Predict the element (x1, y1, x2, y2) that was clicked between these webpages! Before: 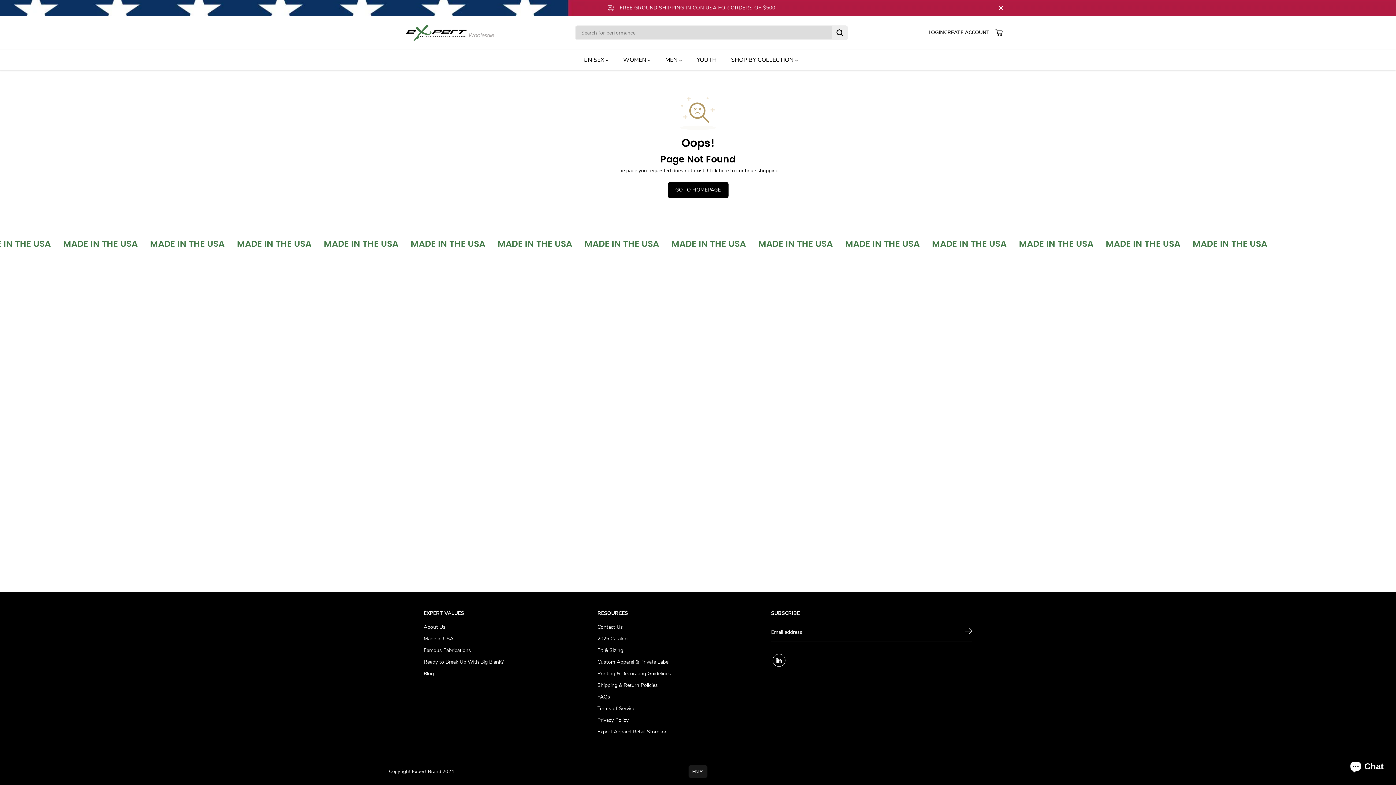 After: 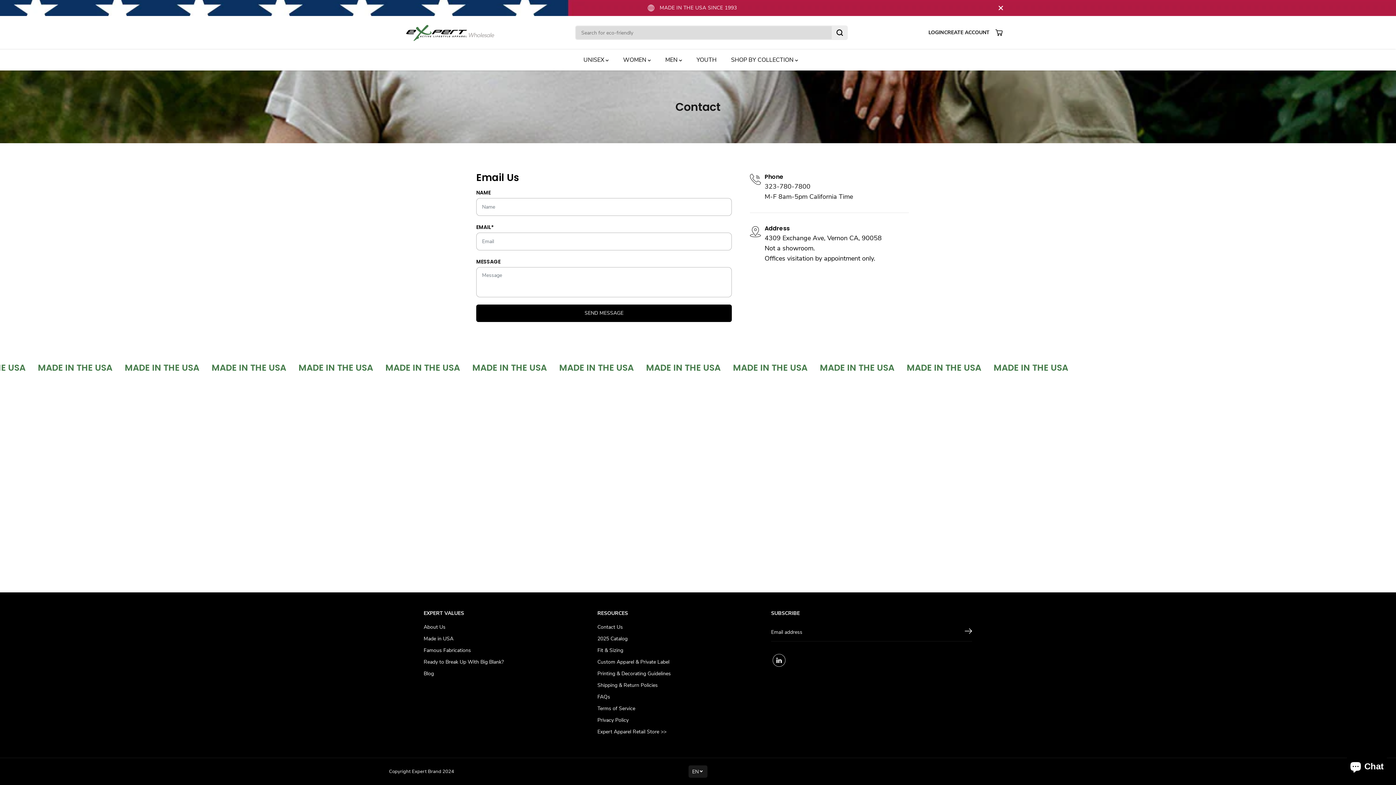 Action: bbox: (597, 623, 623, 631) label: Contact Us